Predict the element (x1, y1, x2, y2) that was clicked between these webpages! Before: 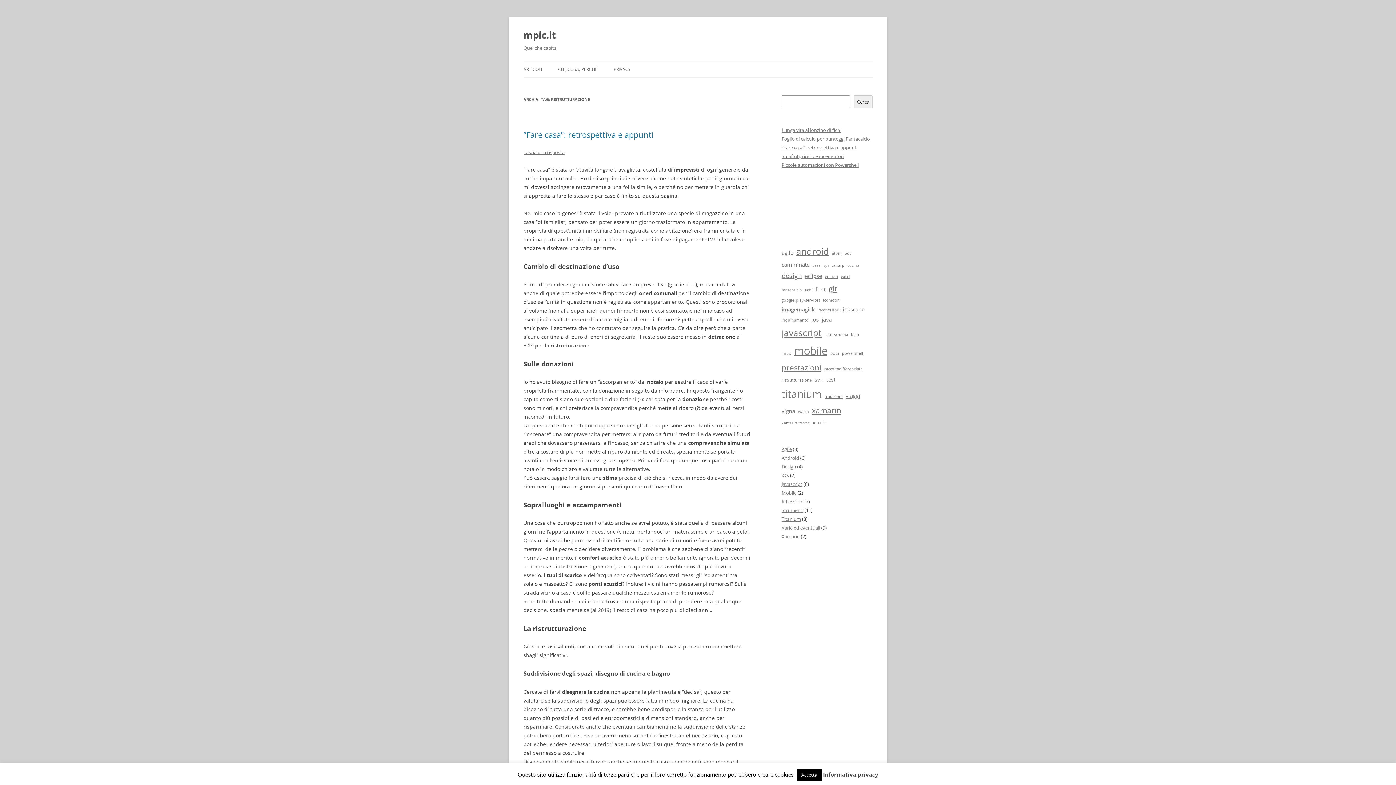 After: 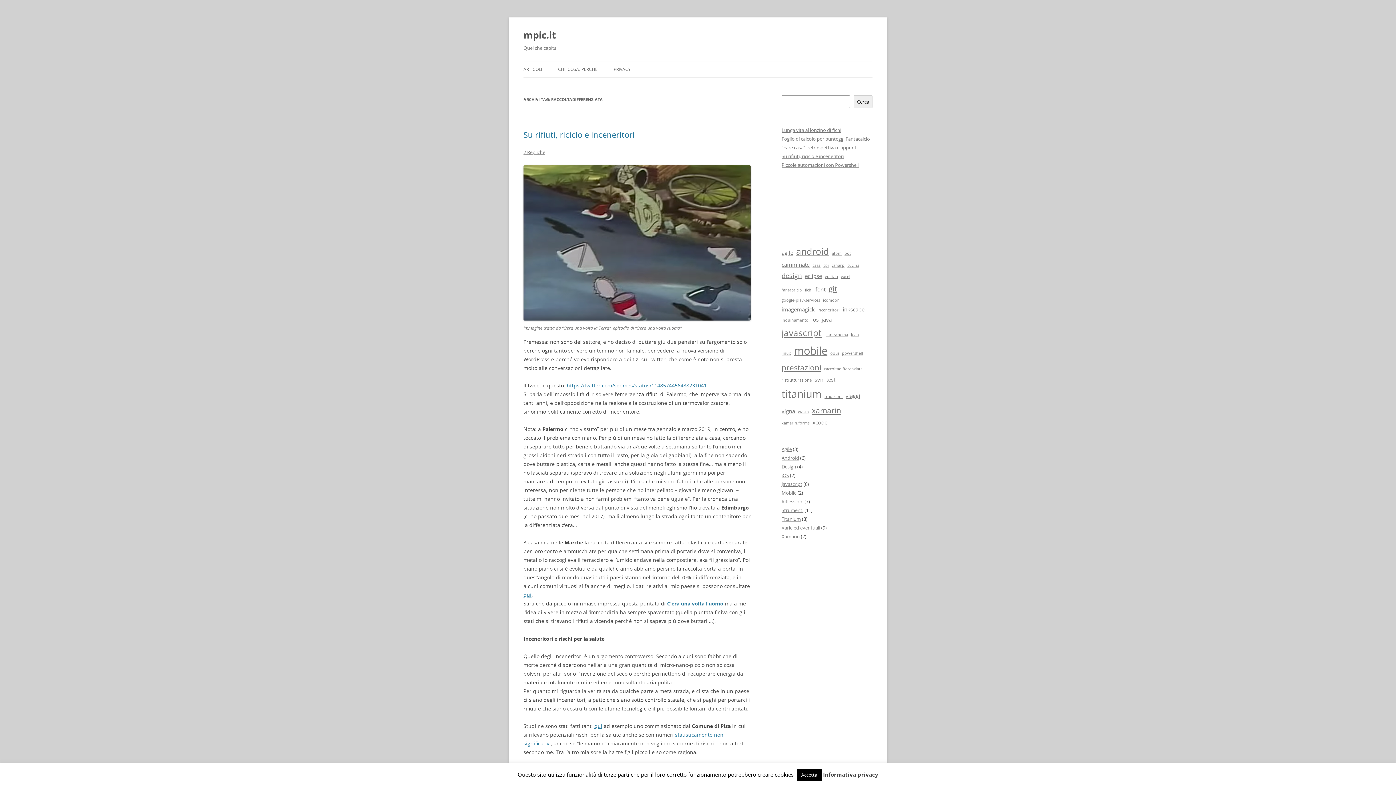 Action: bbox: (824, 365, 862, 372) label: raccoltadifferenziata (1 elemento)